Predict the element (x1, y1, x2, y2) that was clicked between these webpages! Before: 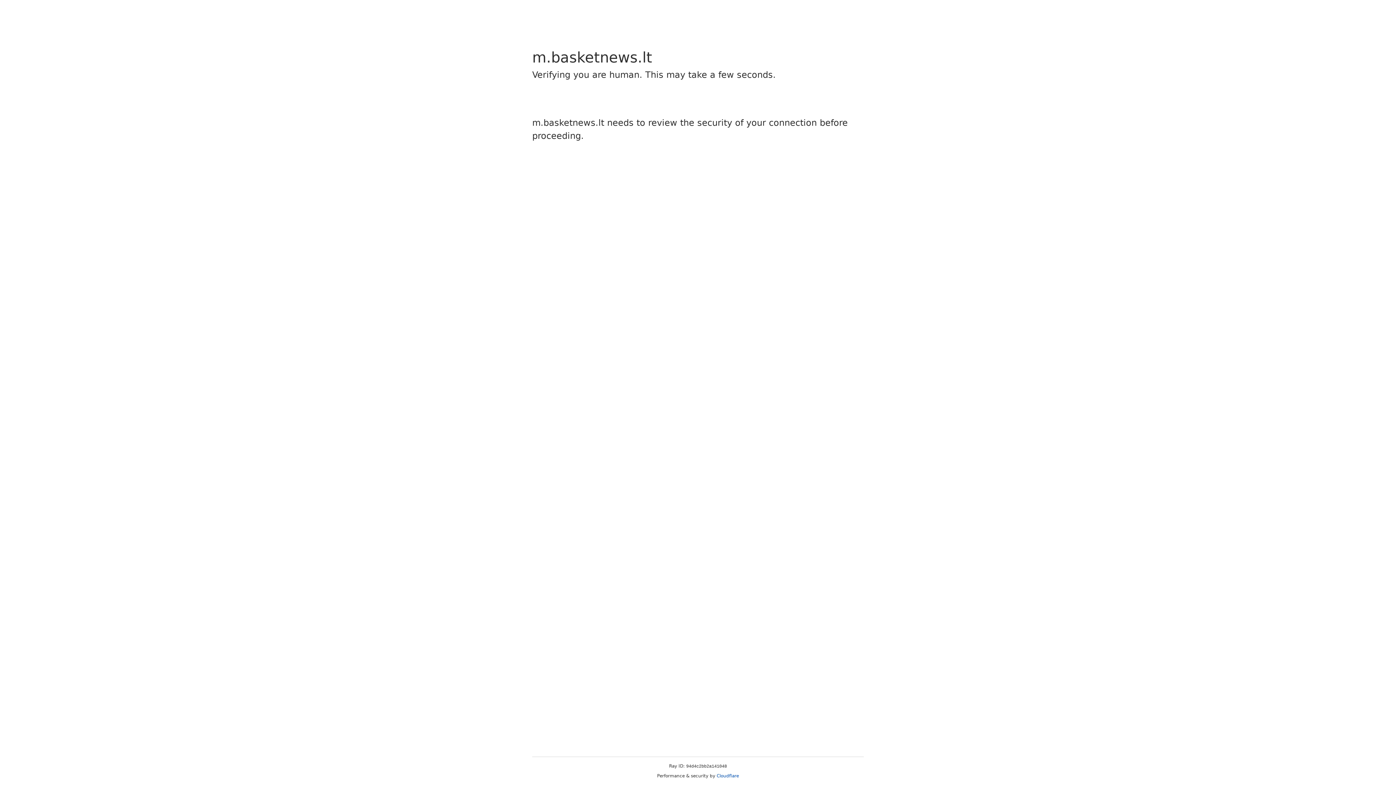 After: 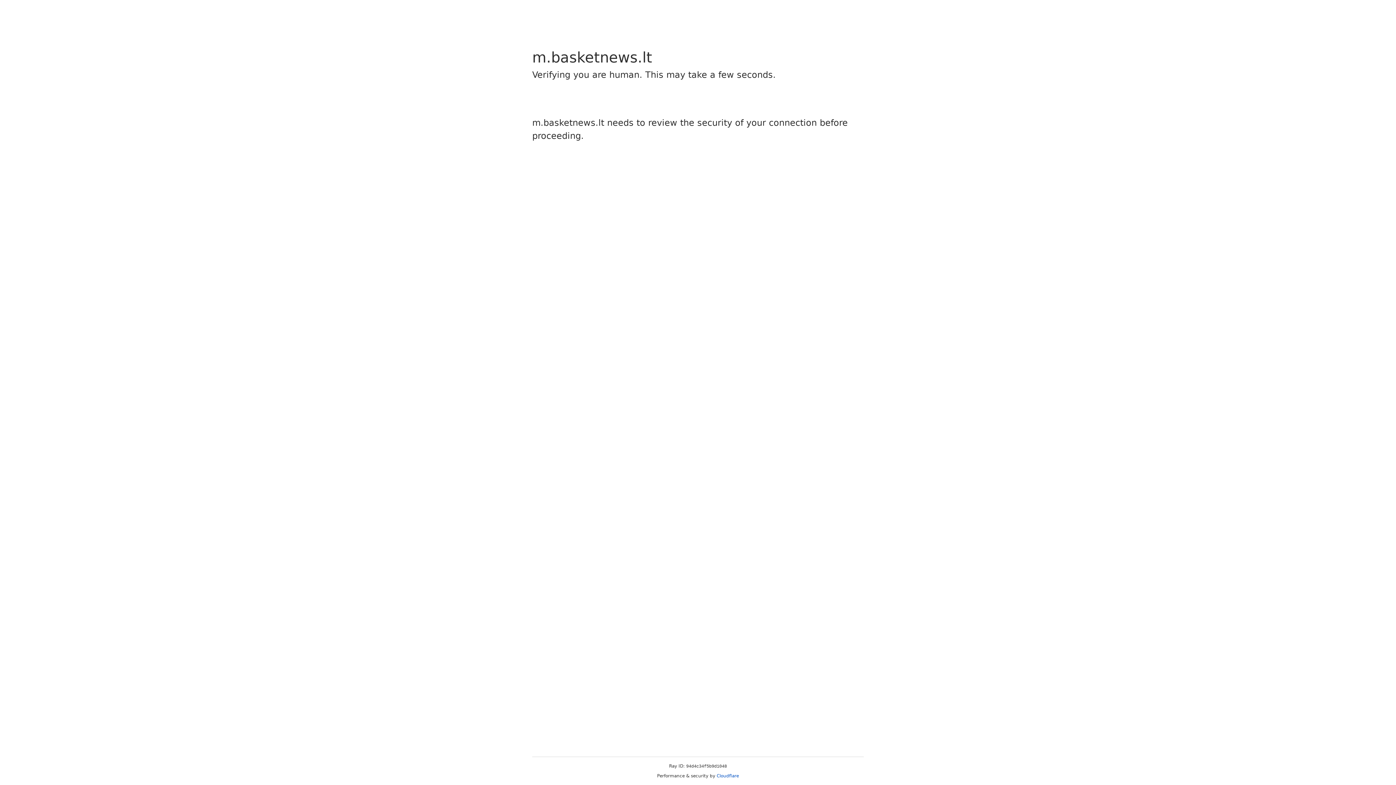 Action: bbox: (716, 773, 739, 778) label: Cloudflare